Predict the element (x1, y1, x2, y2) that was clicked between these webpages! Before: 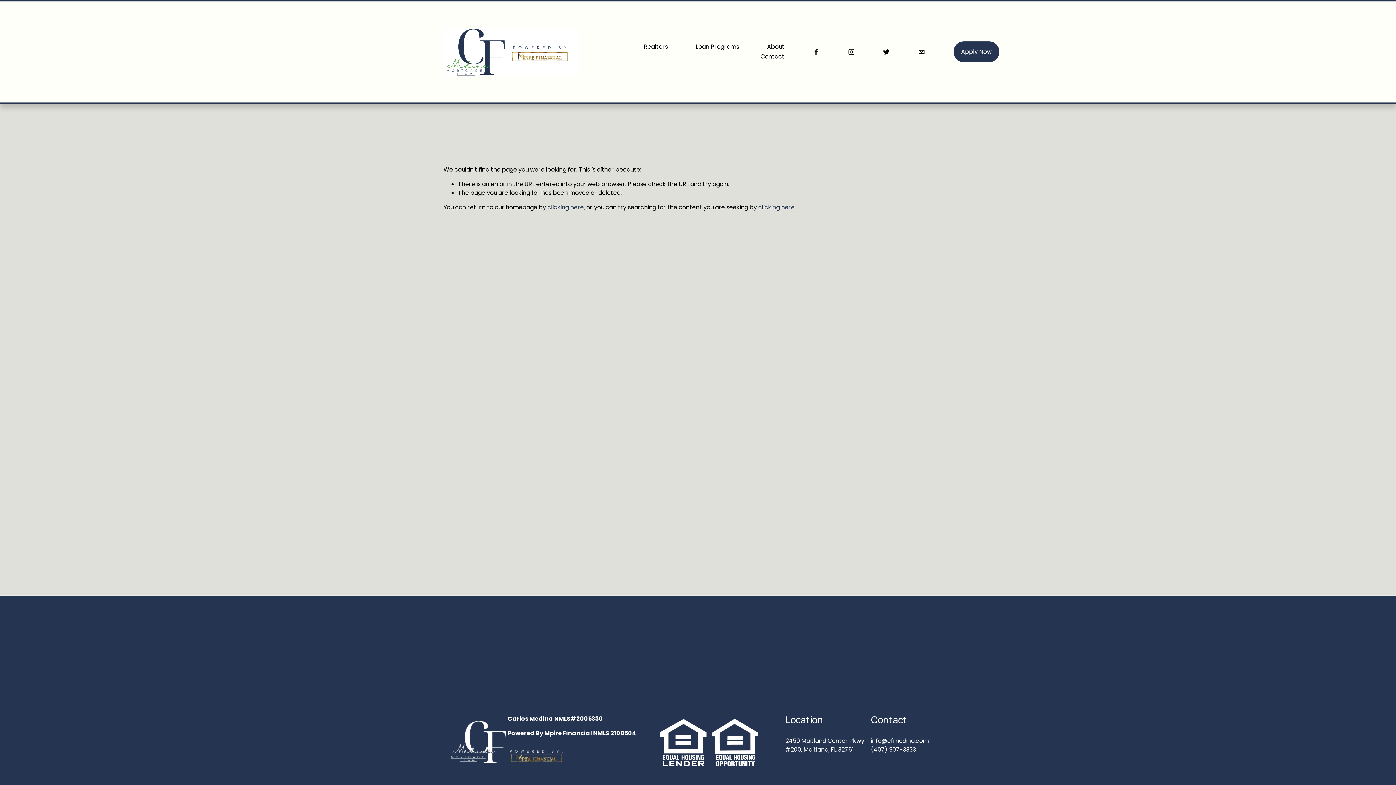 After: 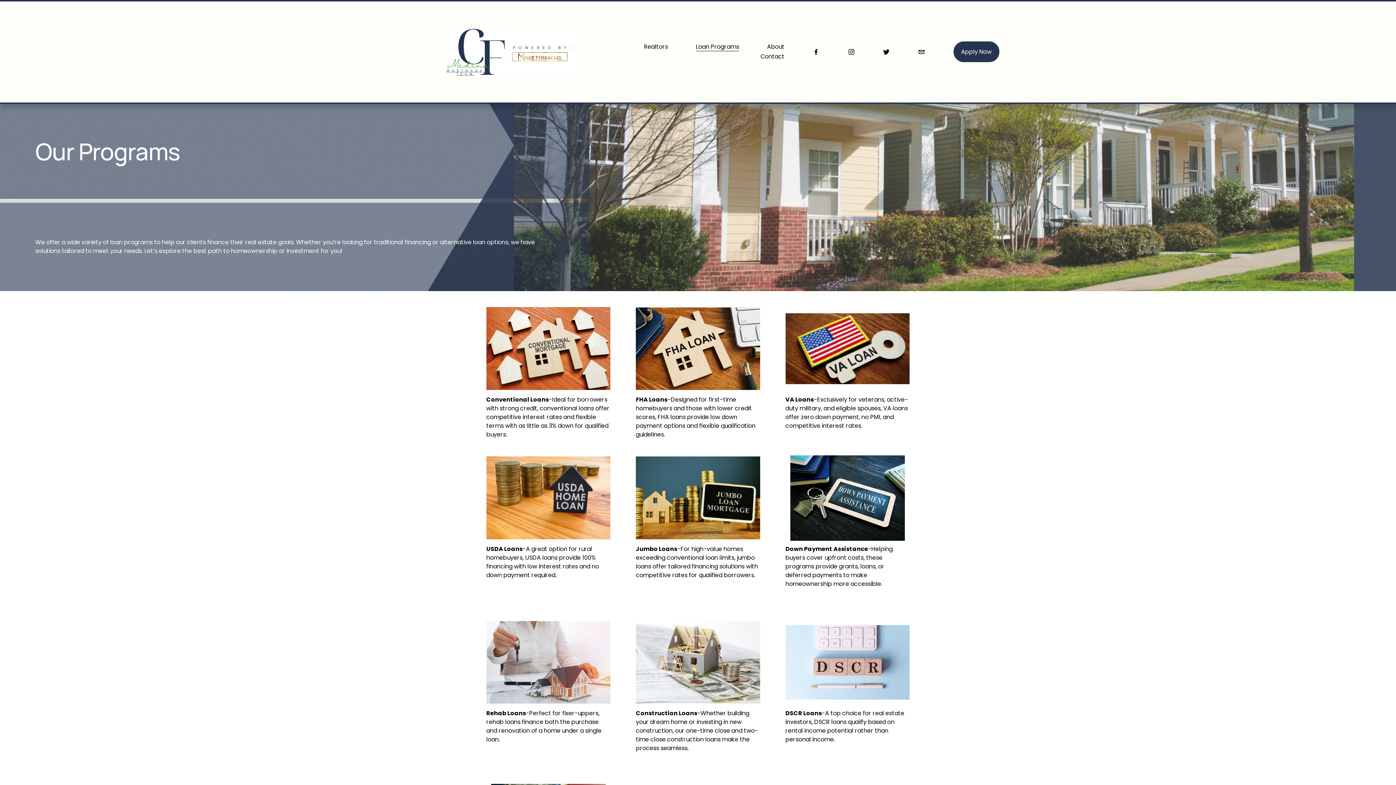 Action: label: Loan Programs bbox: (696, 42, 739, 51)